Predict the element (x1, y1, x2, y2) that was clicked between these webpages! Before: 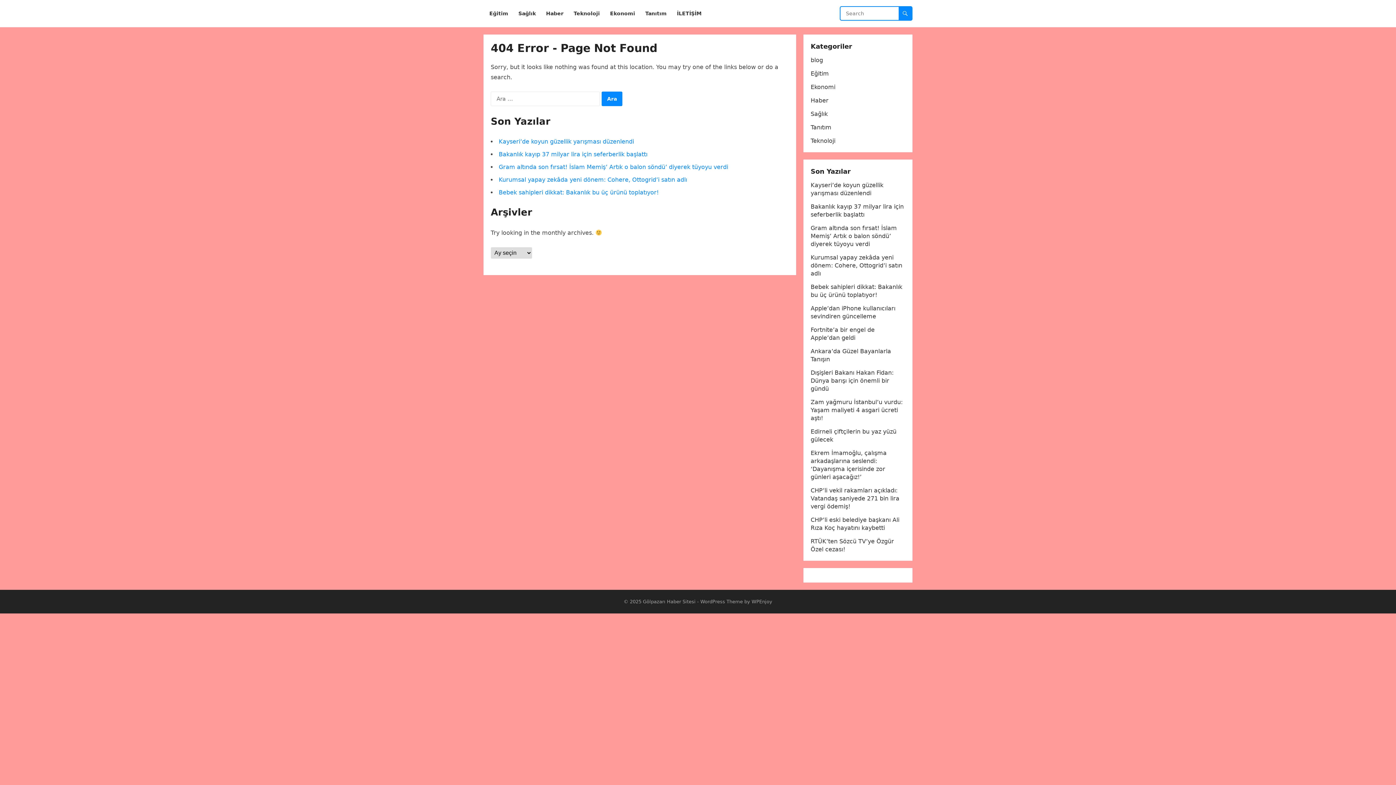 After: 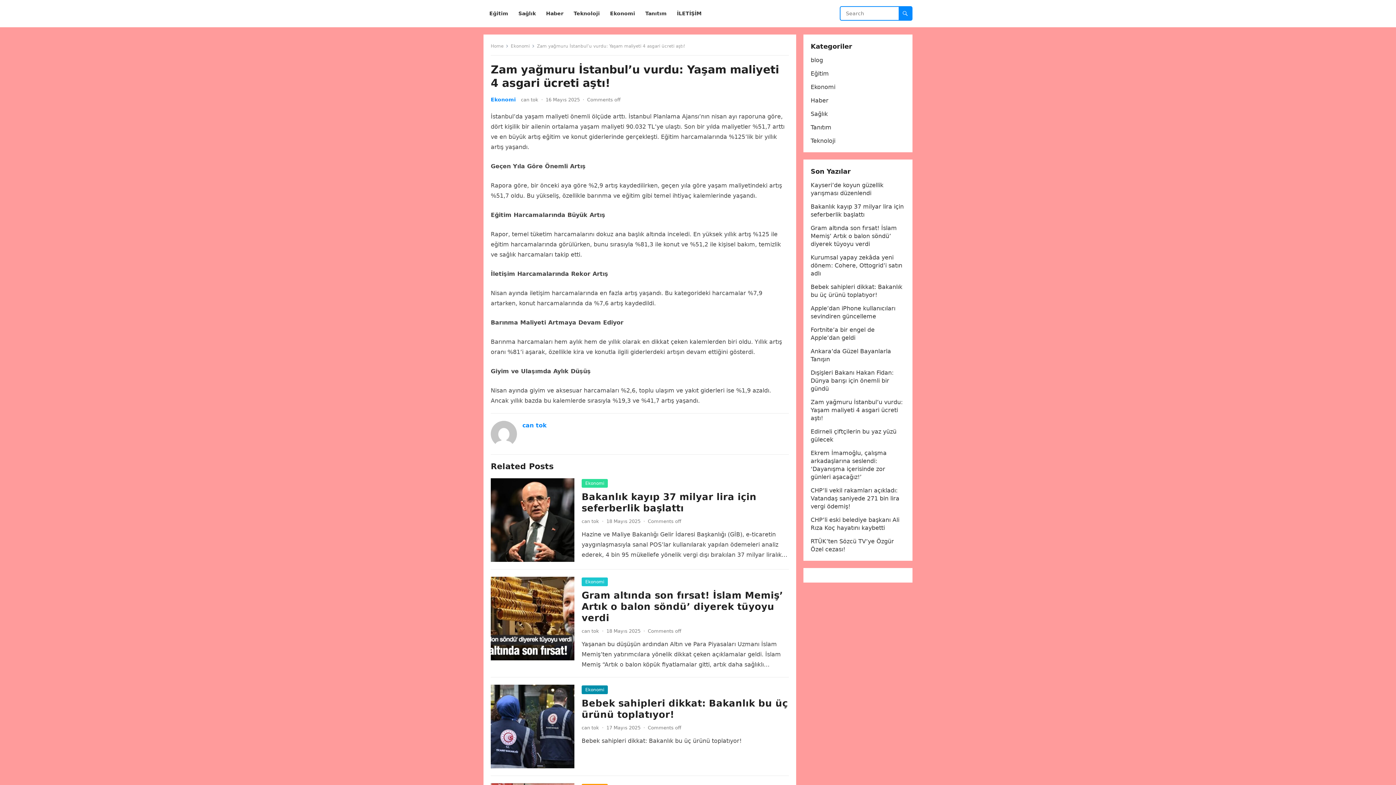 Action: label: Zam yağmuru İstanbul’u vurdu: Yaşam maliyeti 4 asgari ücreti aştı! bbox: (810, 398, 902, 421)